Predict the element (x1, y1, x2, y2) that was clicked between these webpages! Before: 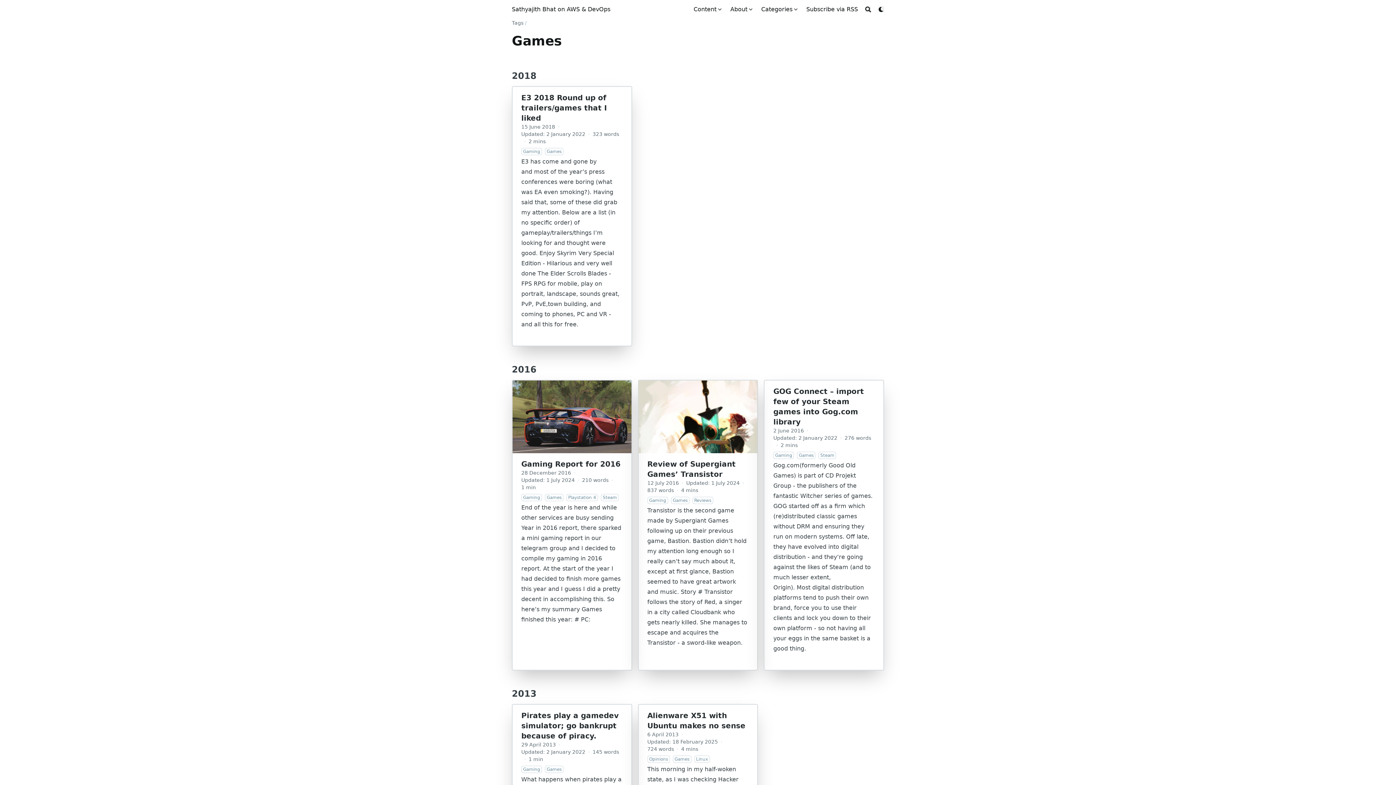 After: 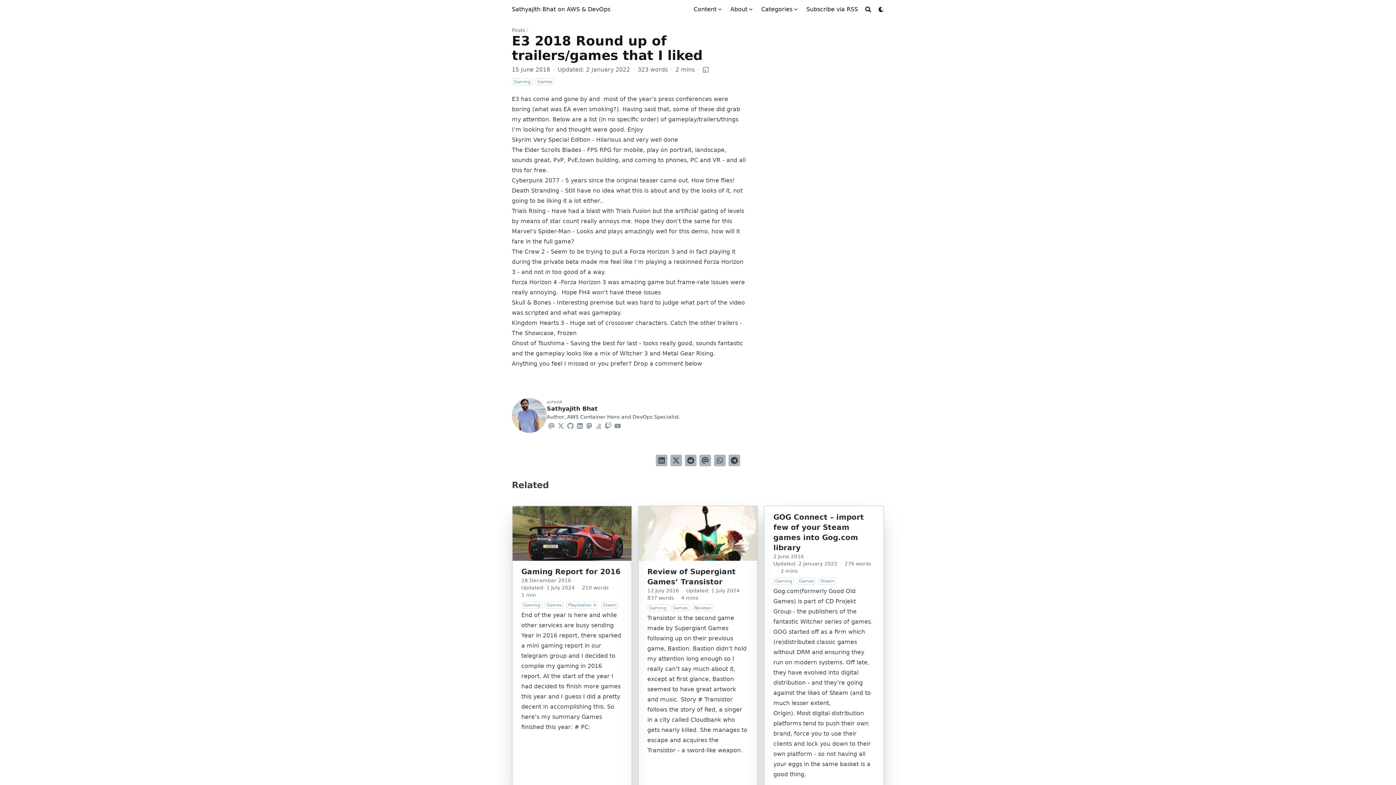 Action: bbox: (512, 86, 632, 346) label: E3 2018 Round up of trailers/games that I liked
15 June 2018
·
Updated: 2 January 2022
·
323 words
·
2 mins
Gaming
Games
E3 has come and gone by and most of the year’s press conferences were boring (what was EA even smoking?). Having said that, some of these did grab my attention. Below are a list (in no specific order) of gameplay/trailers/things I’m looking for and thought were good. Enjoy Skyrim Very Special Edition - Hilarious and very well done The Elder Scrolls Blades - FPS RPG for mobile, play on portrait, landscape, sounds great, PvP, PvE,town building, and coming to phones, PC and VR - and all this for free.